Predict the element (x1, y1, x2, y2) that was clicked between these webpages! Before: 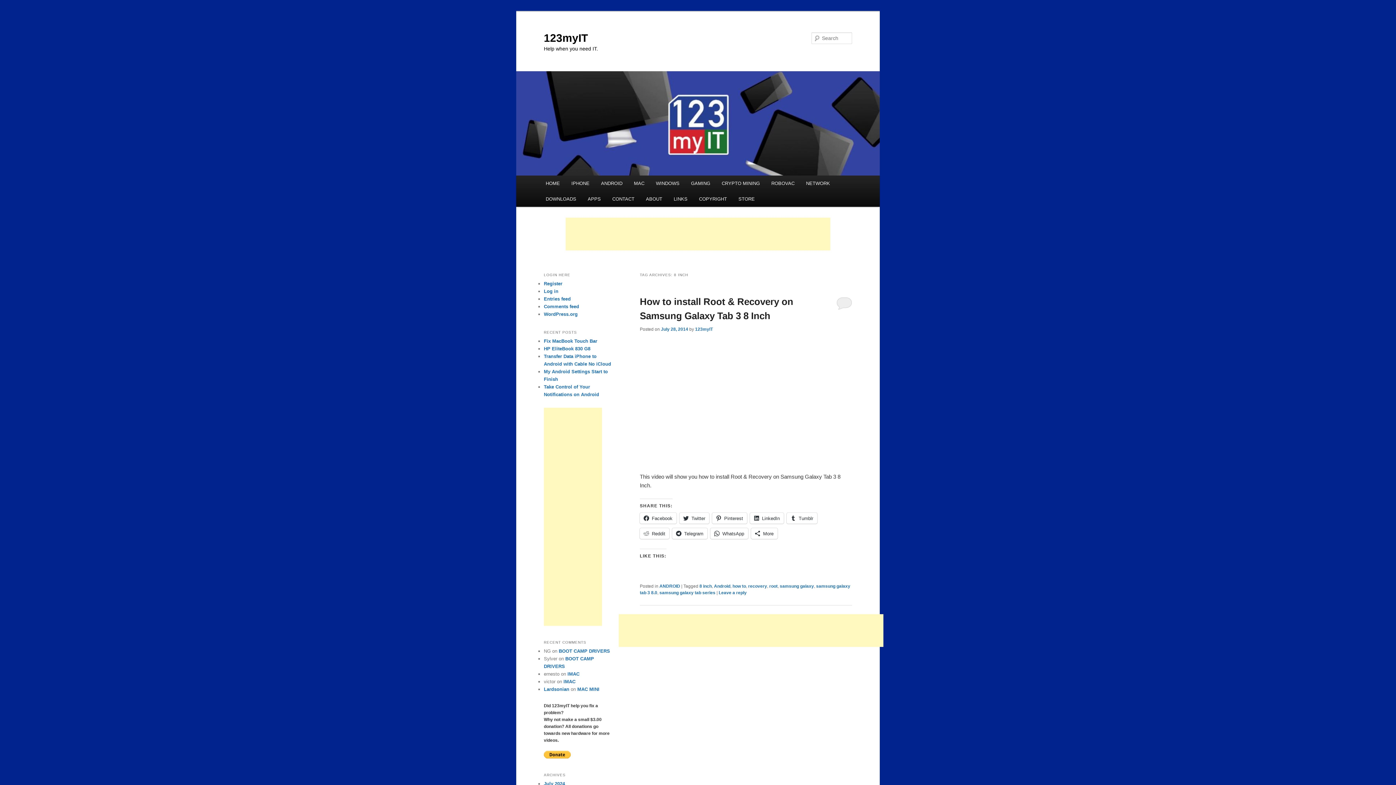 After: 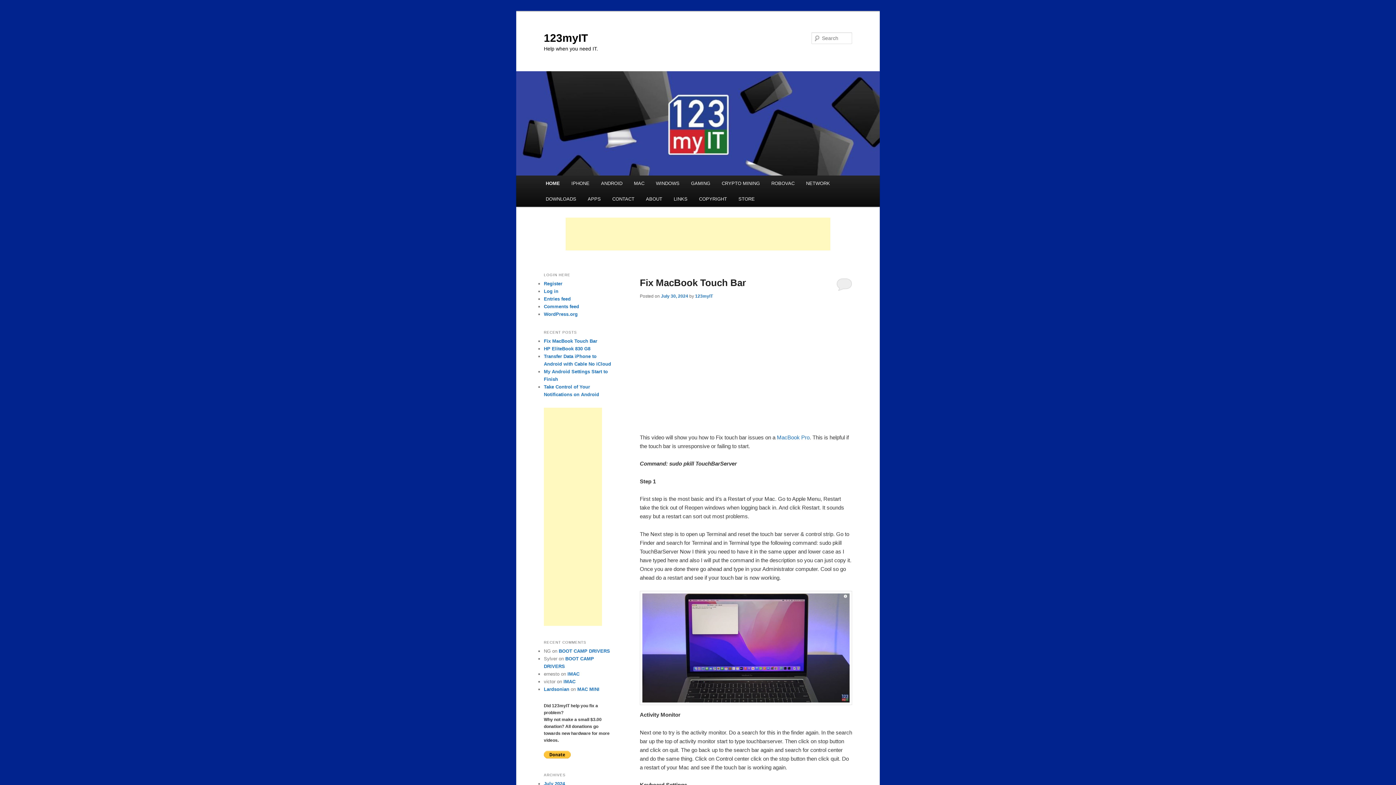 Action: label: 123myIT bbox: (544, 31, 588, 43)